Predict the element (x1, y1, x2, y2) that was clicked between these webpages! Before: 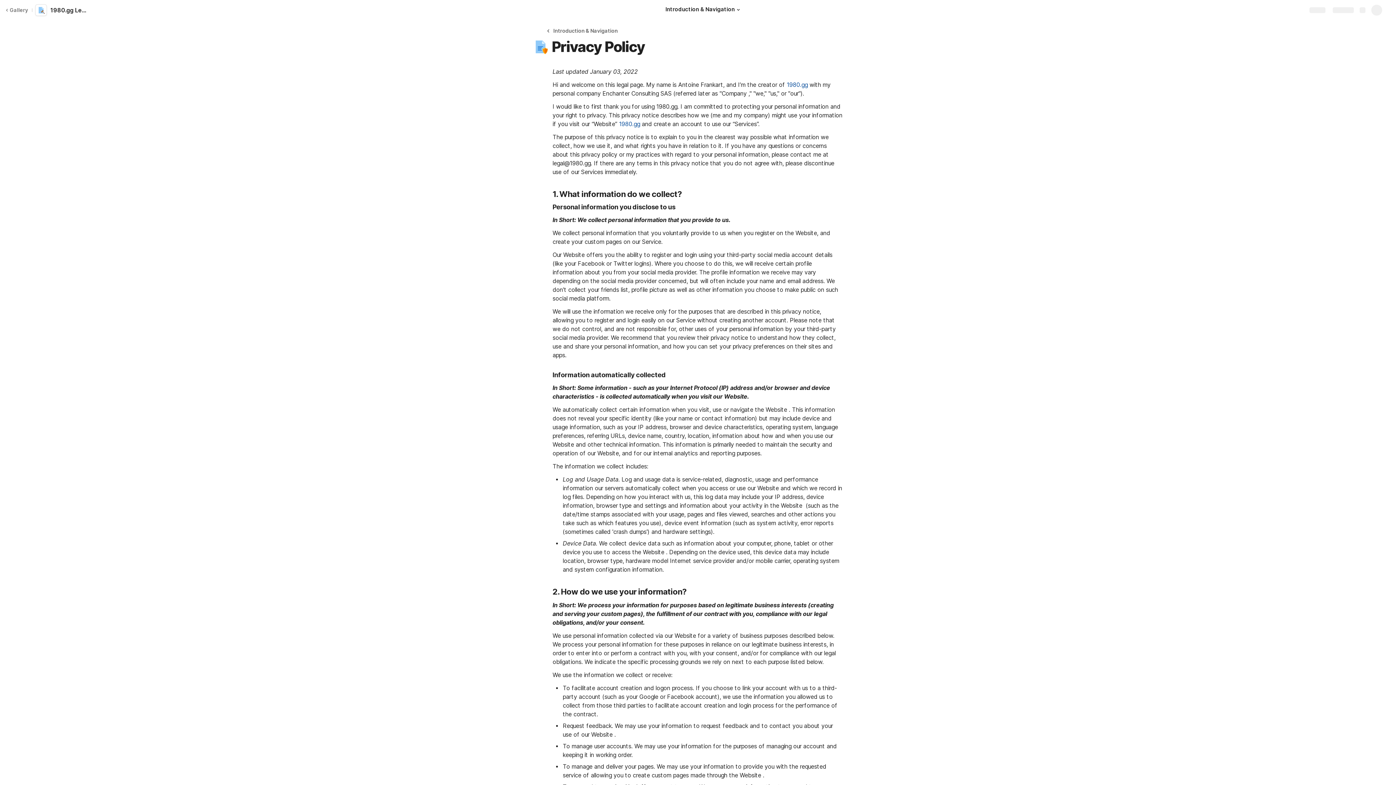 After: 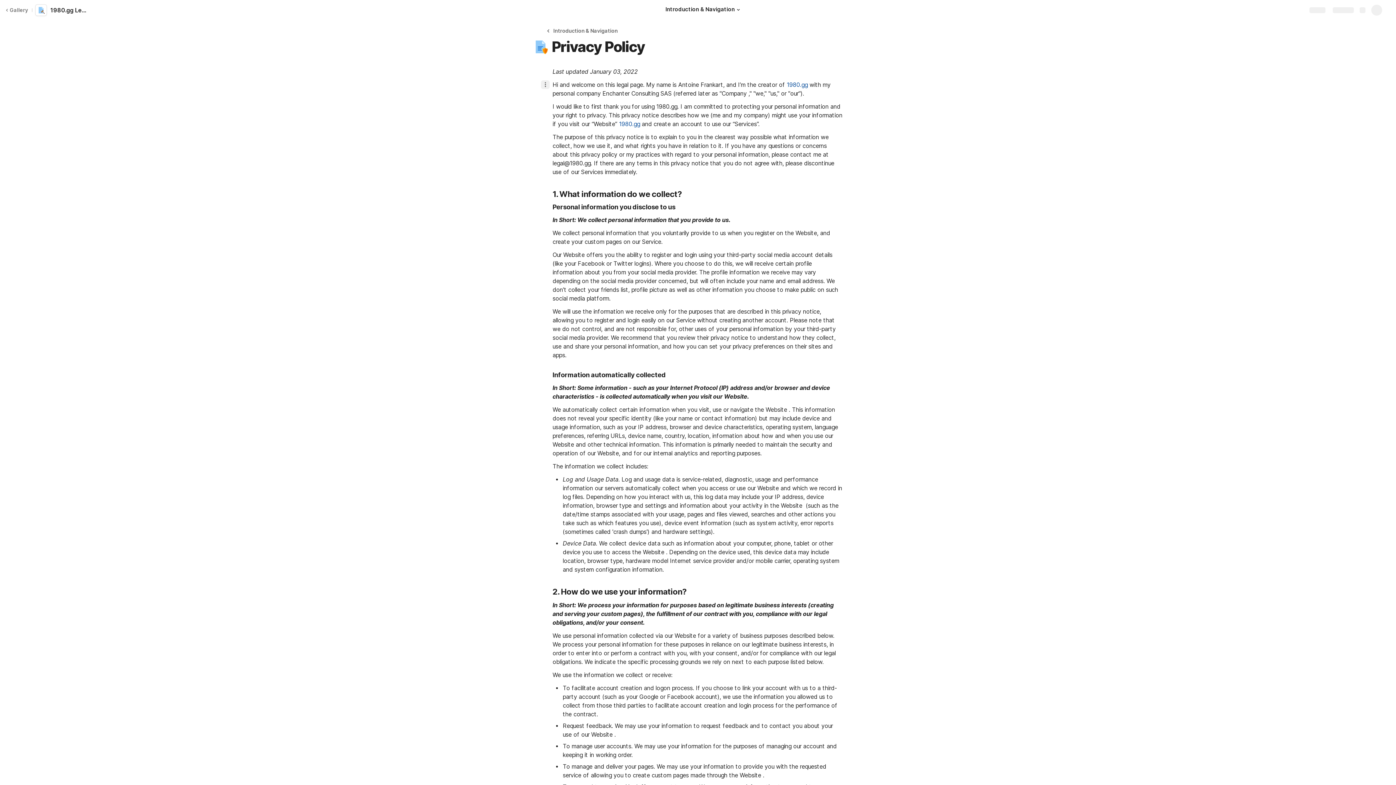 Action: bbox: (541, 80, 549, 89)